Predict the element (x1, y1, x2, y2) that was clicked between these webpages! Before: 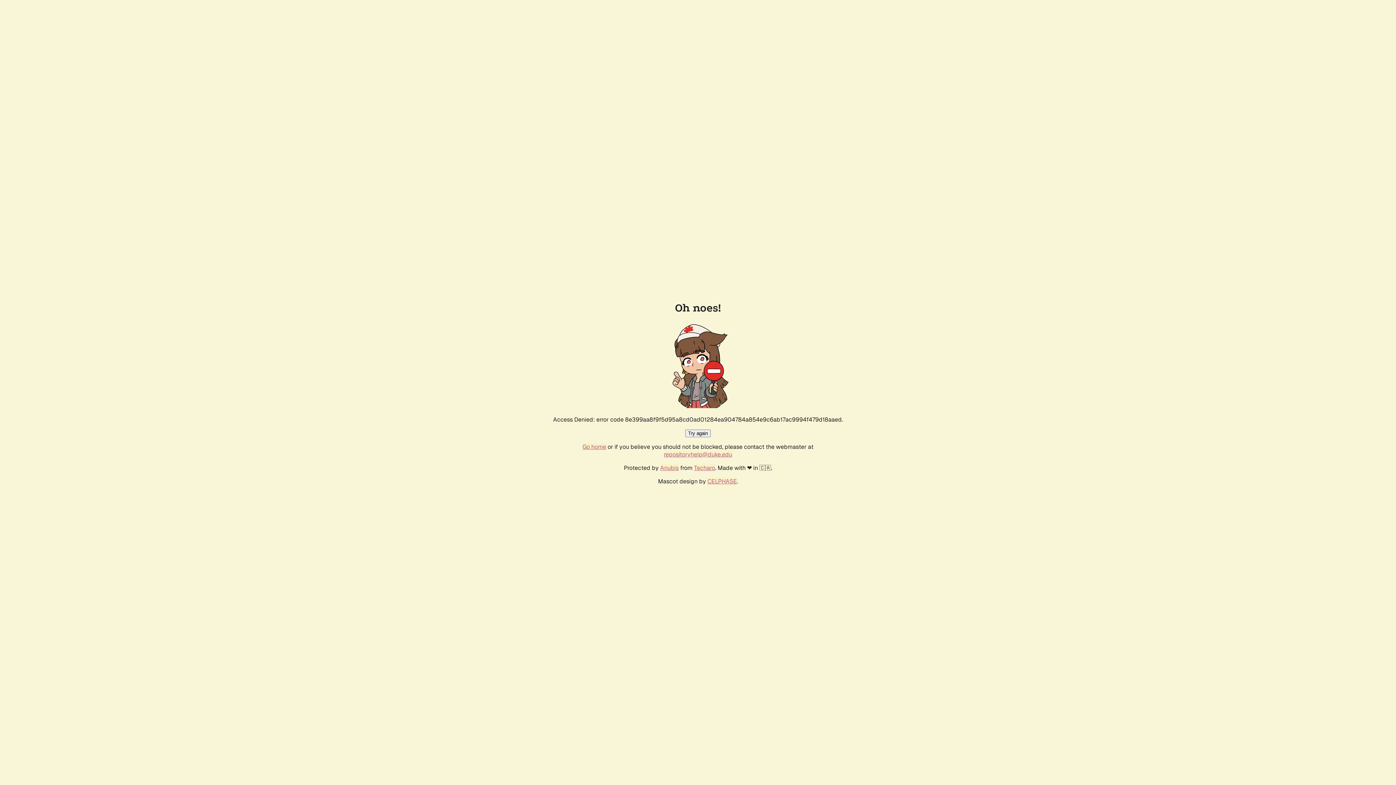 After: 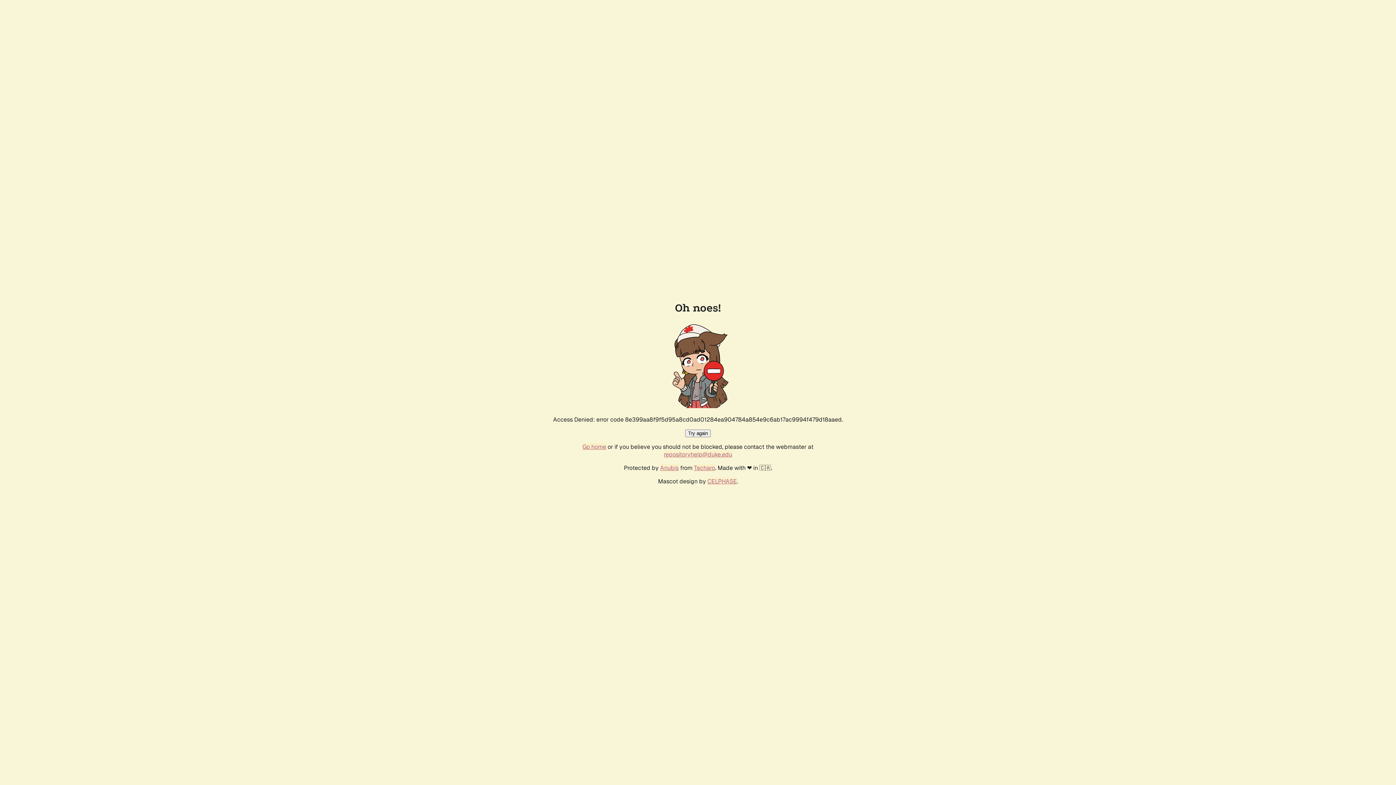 Action: label: Go home bbox: (582, 443, 606, 450)